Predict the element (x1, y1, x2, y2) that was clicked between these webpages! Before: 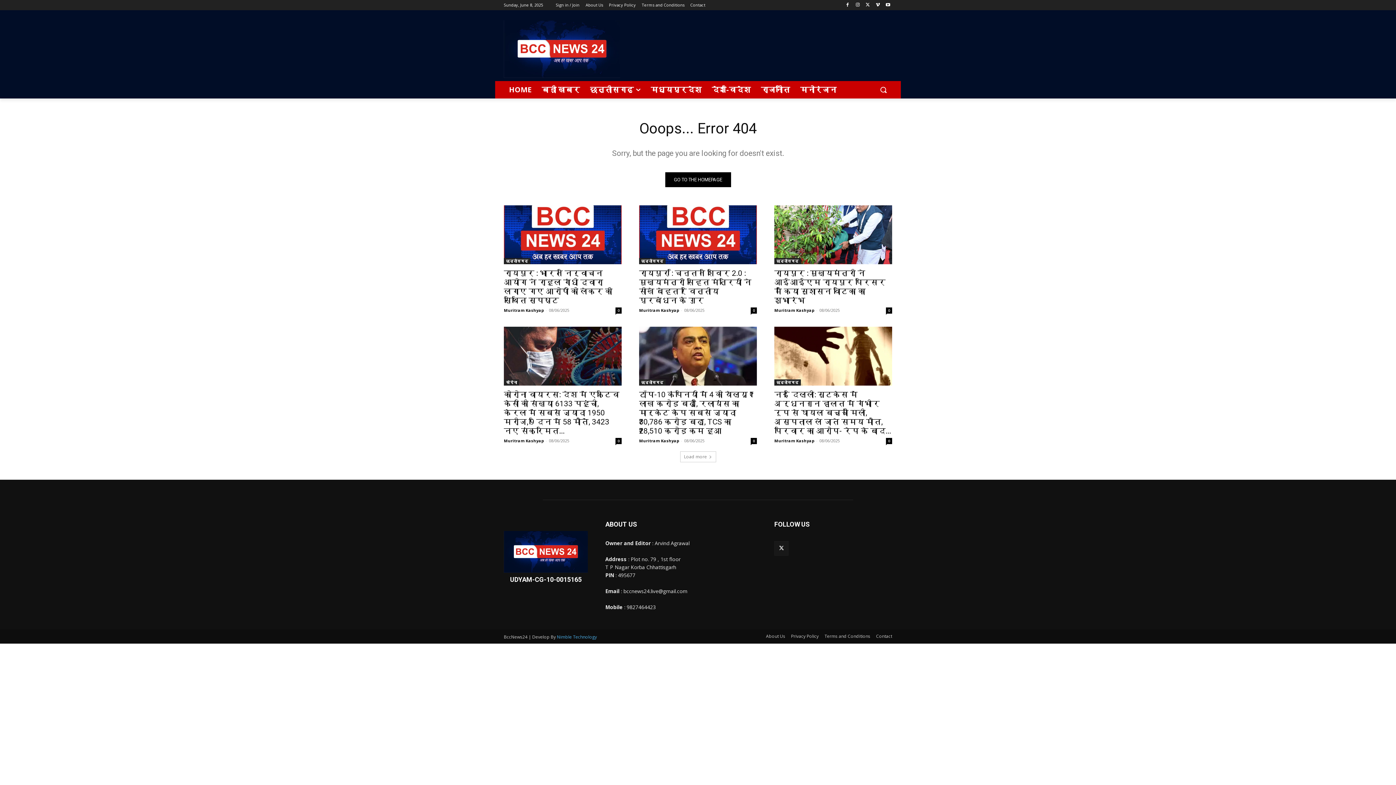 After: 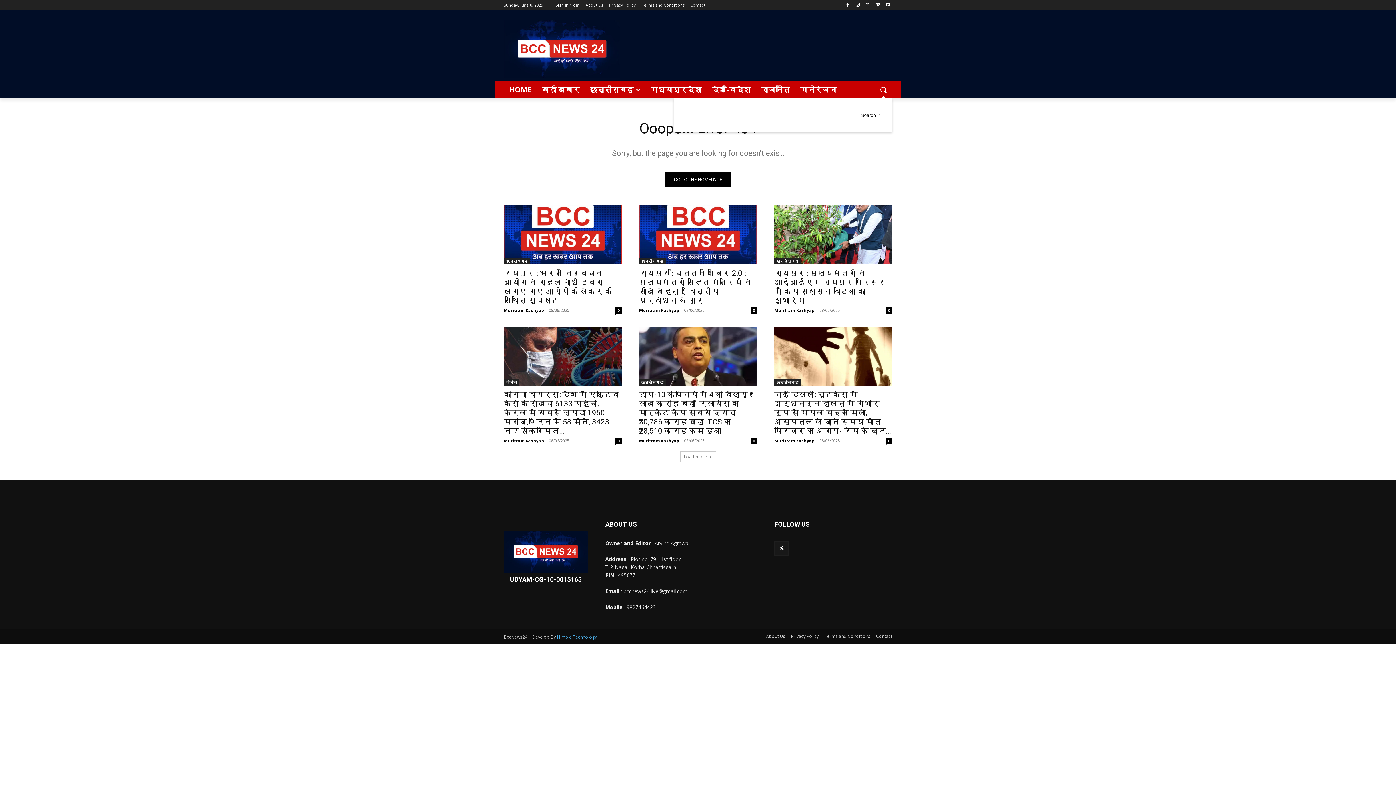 Action: label: Search bbox: (874, 81, 892, 98)